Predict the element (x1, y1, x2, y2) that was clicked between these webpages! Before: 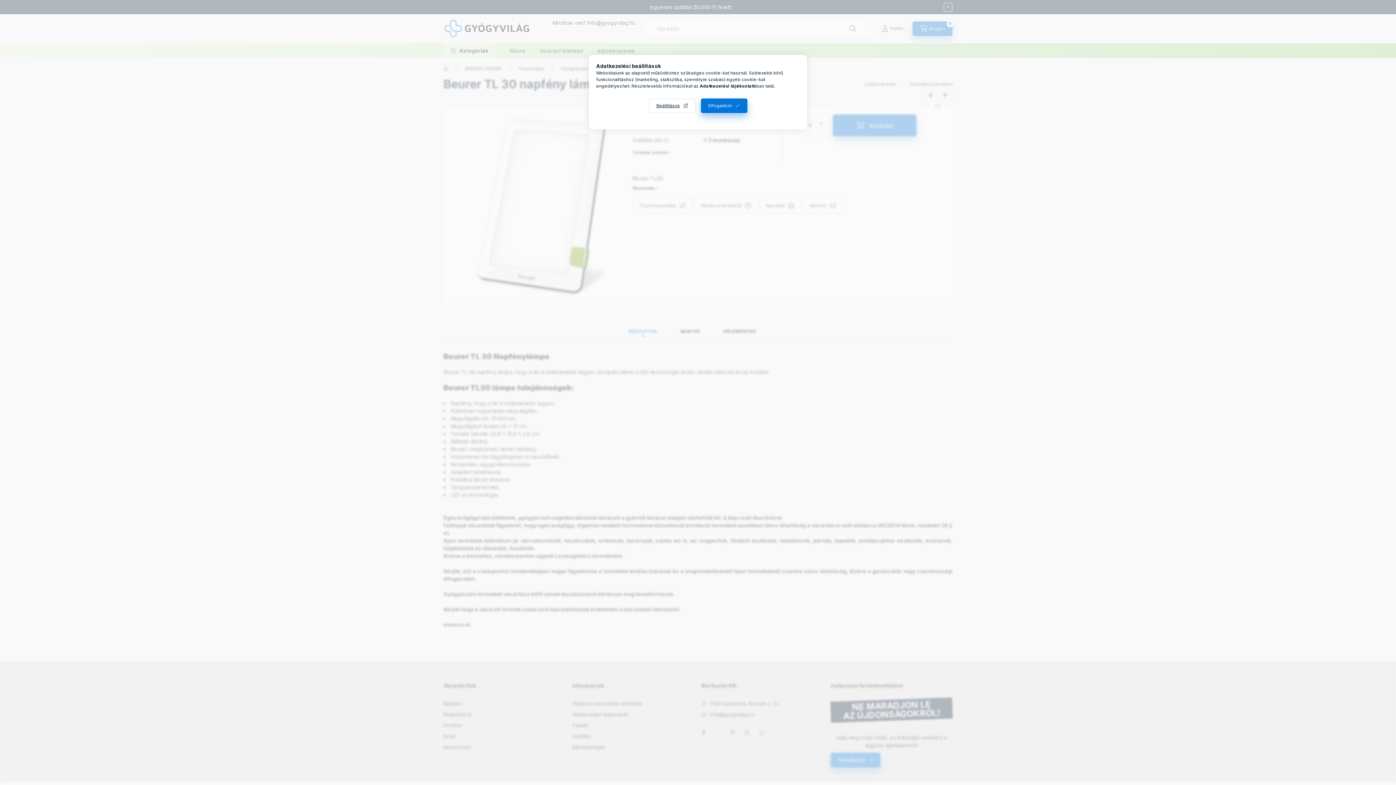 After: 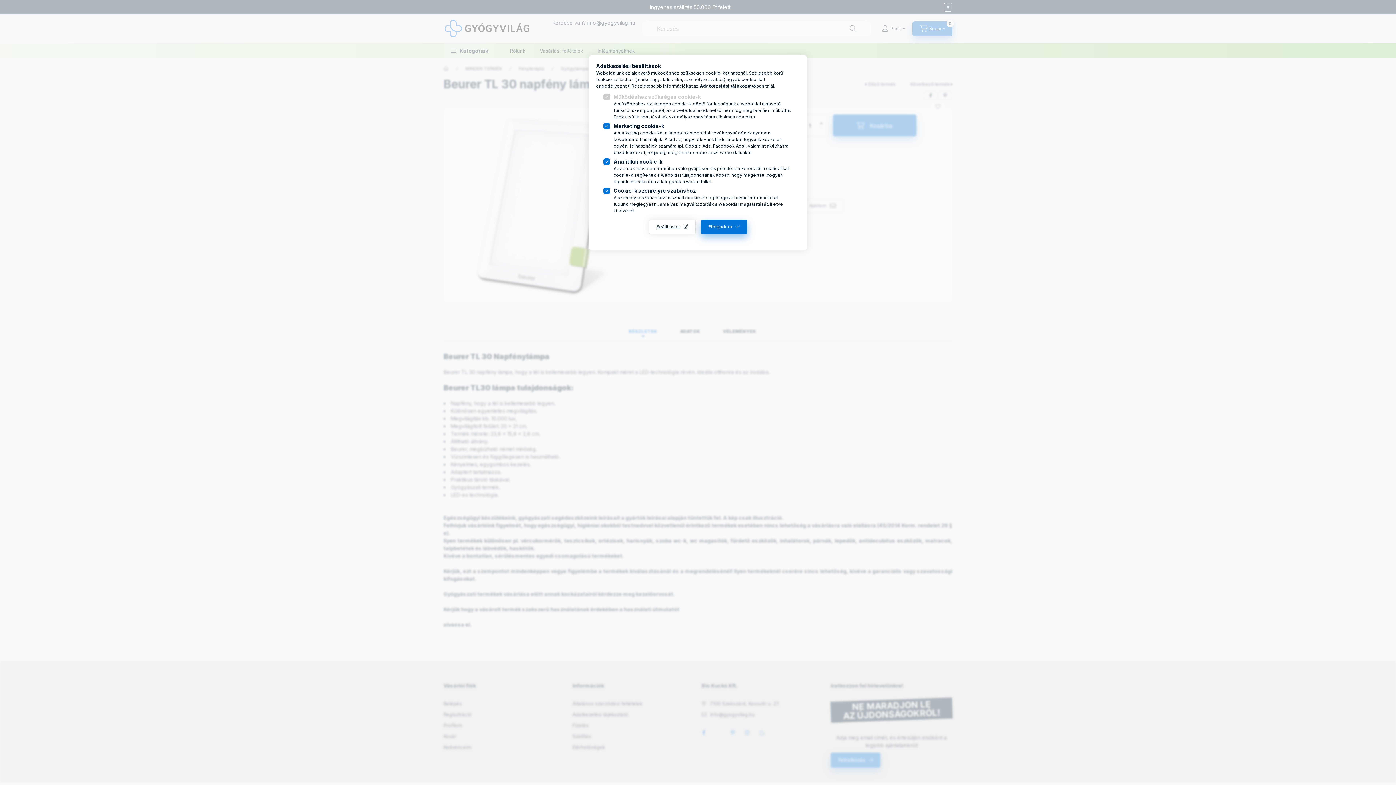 Action: label: Beállítások bbox: (648, 98, 695, 113)